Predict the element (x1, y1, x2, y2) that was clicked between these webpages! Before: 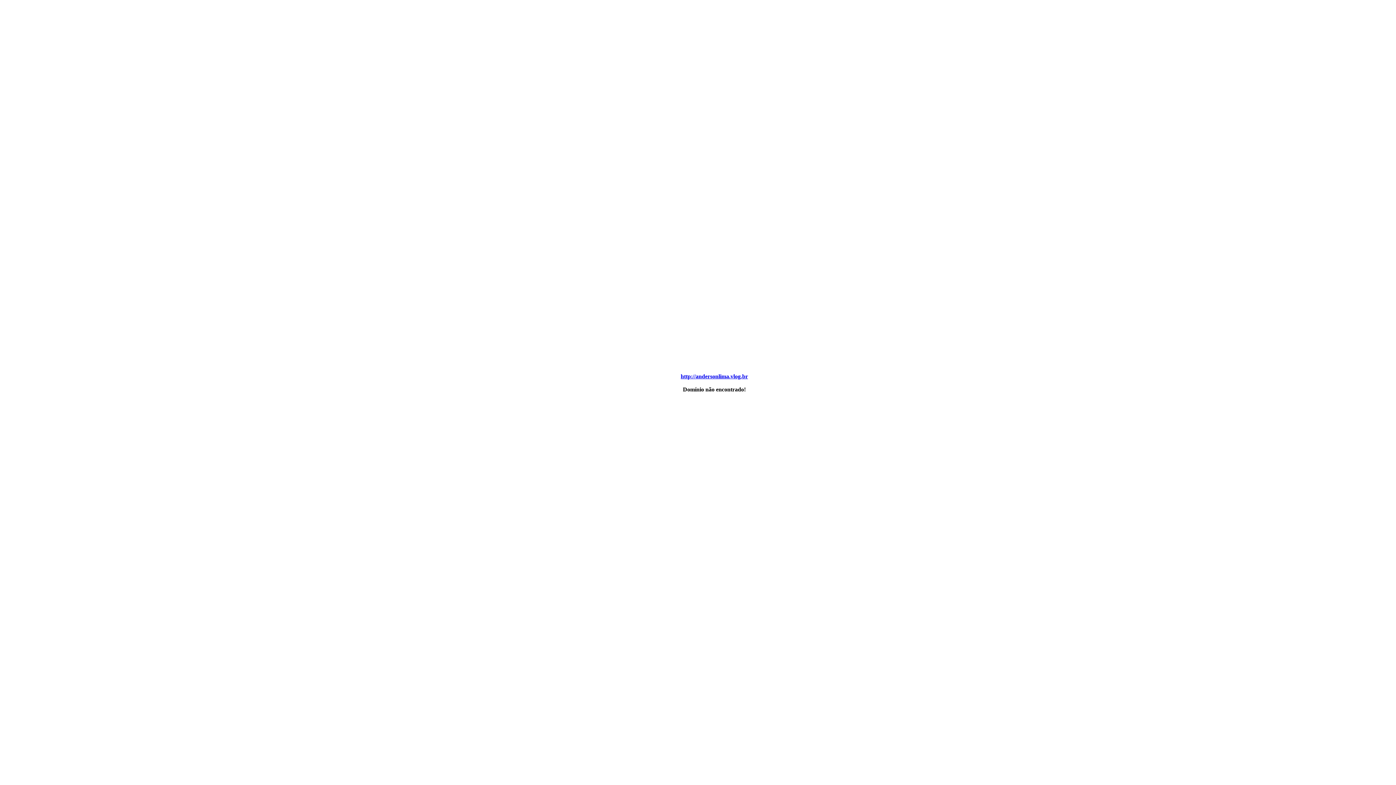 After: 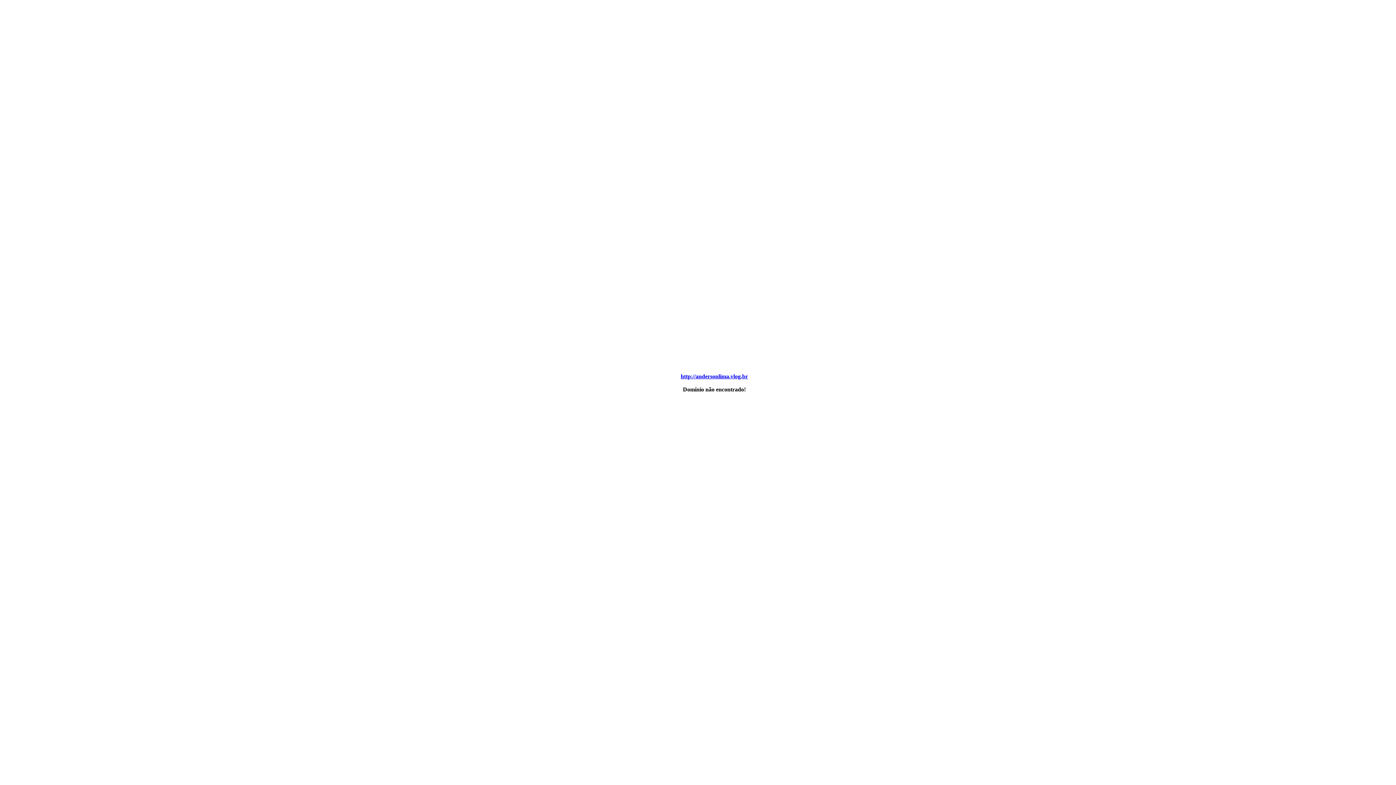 Action: label: http://andersonlima.vlog.br bbox: (680, 373, 748, 379)